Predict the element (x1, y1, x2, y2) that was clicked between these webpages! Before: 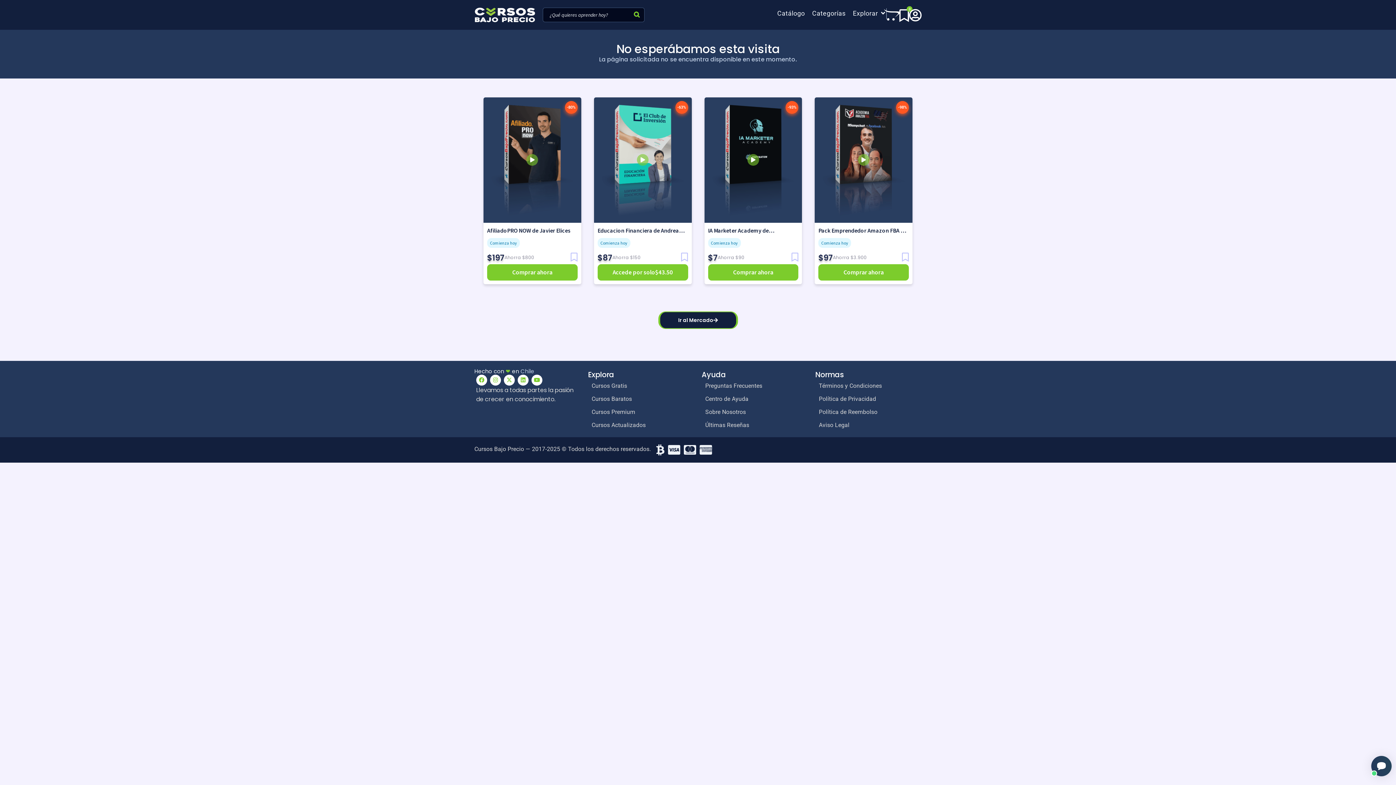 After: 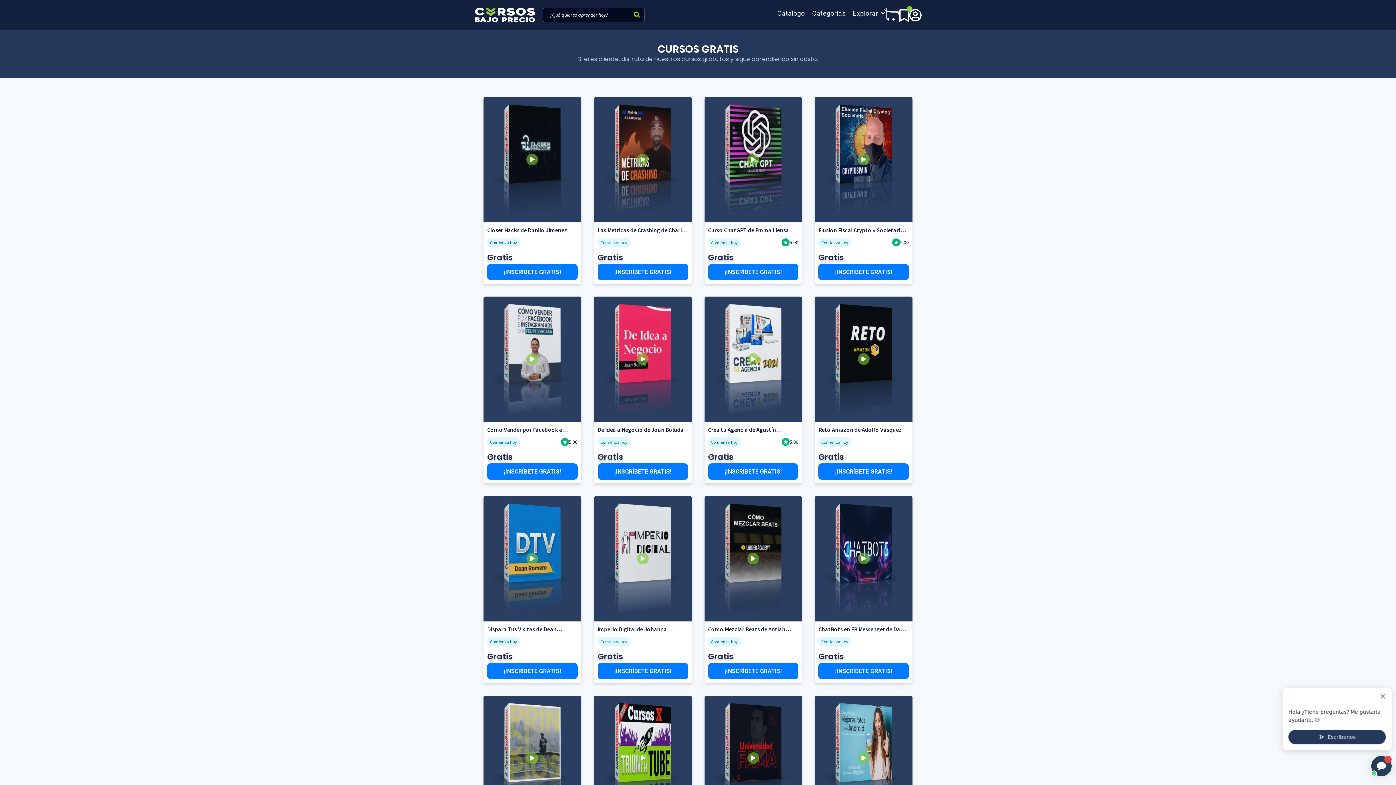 Action: bbox: (588, 381, 694, 390) label: Cursos Gratis